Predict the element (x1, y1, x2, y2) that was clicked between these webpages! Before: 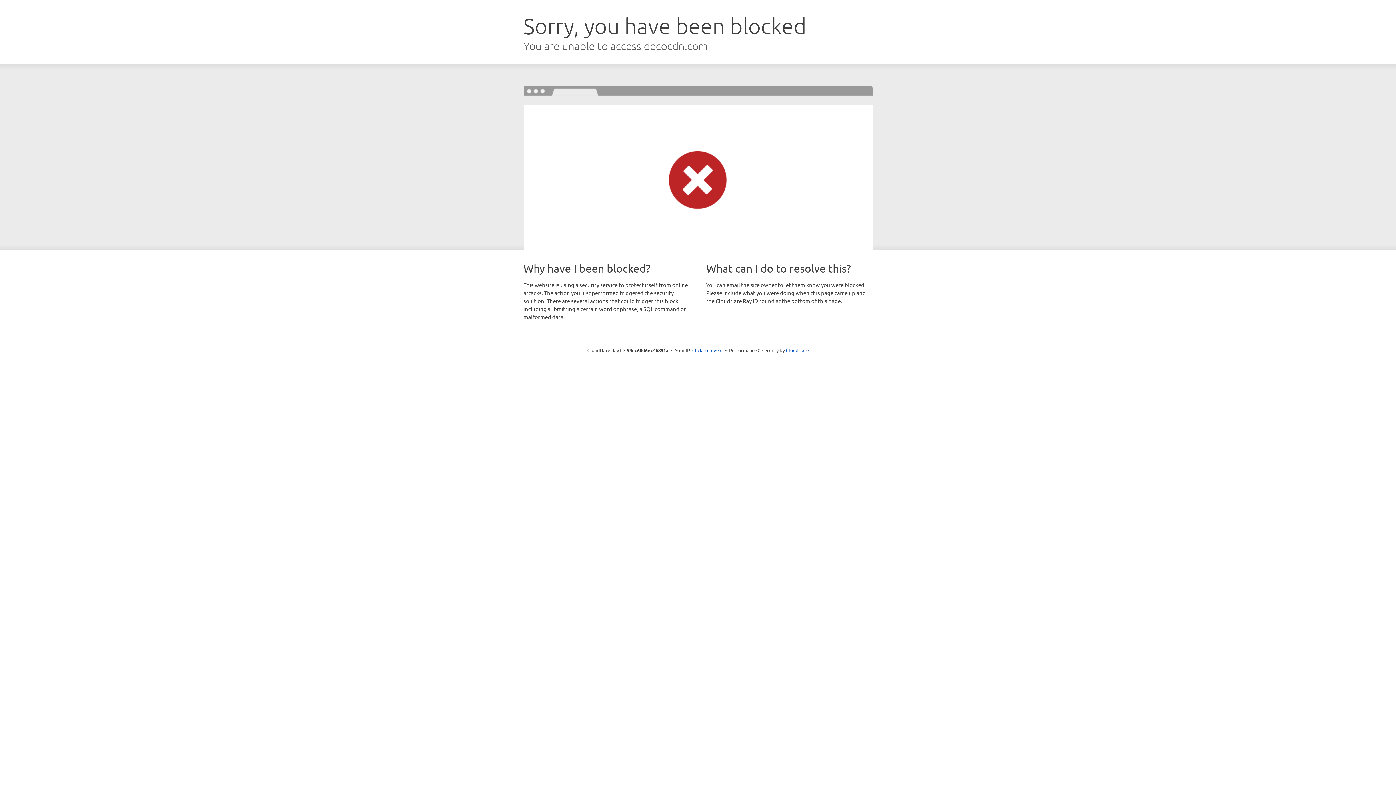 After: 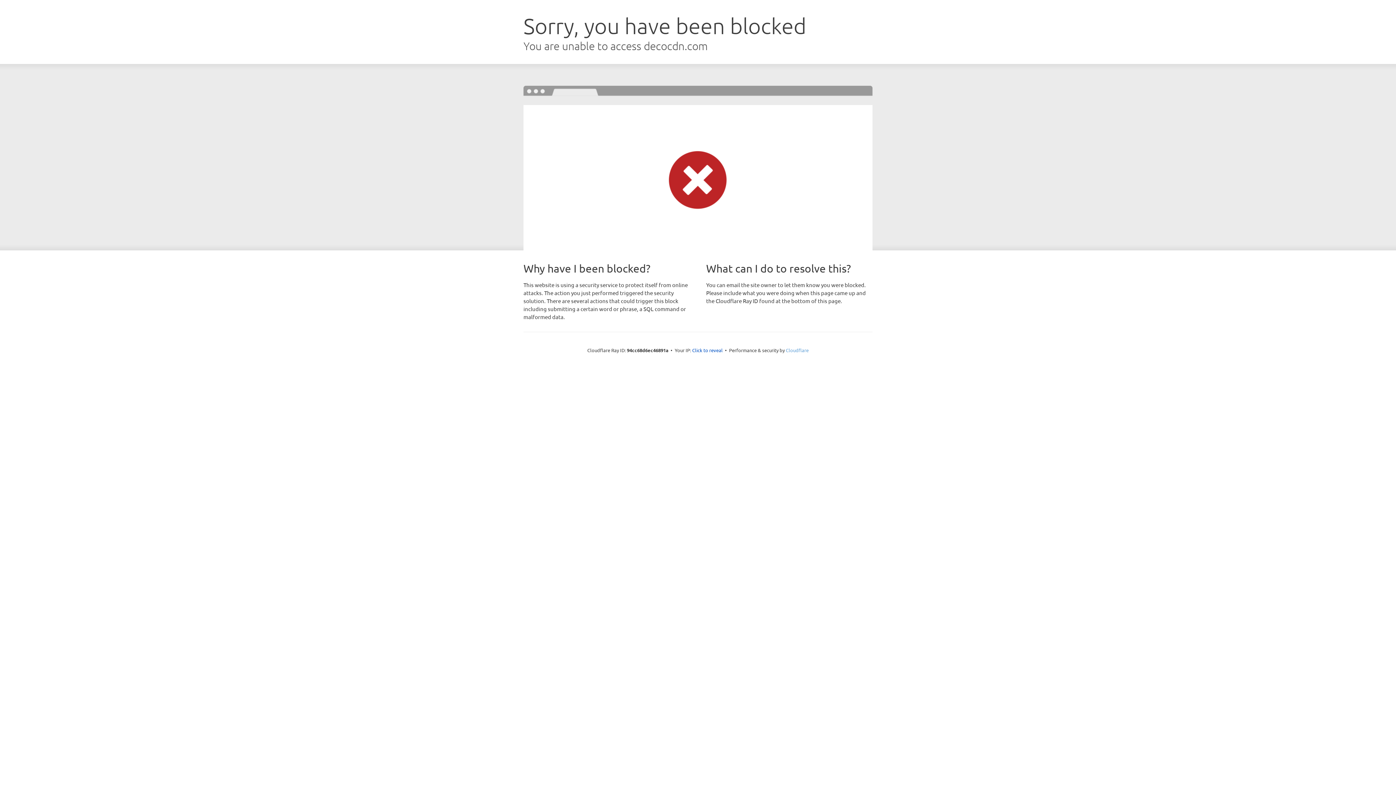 Action: label: Cloudflare bbox: (786, 347, 808, 353)